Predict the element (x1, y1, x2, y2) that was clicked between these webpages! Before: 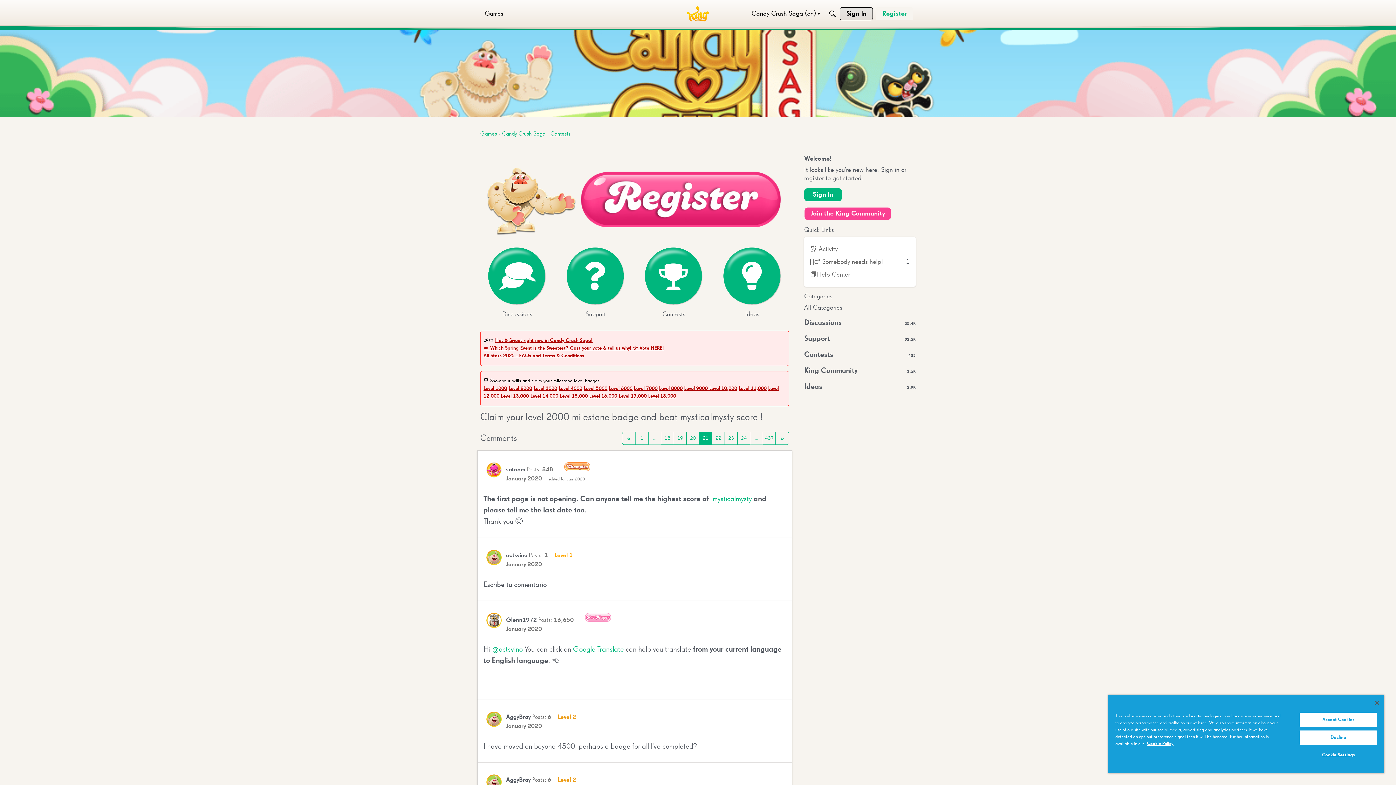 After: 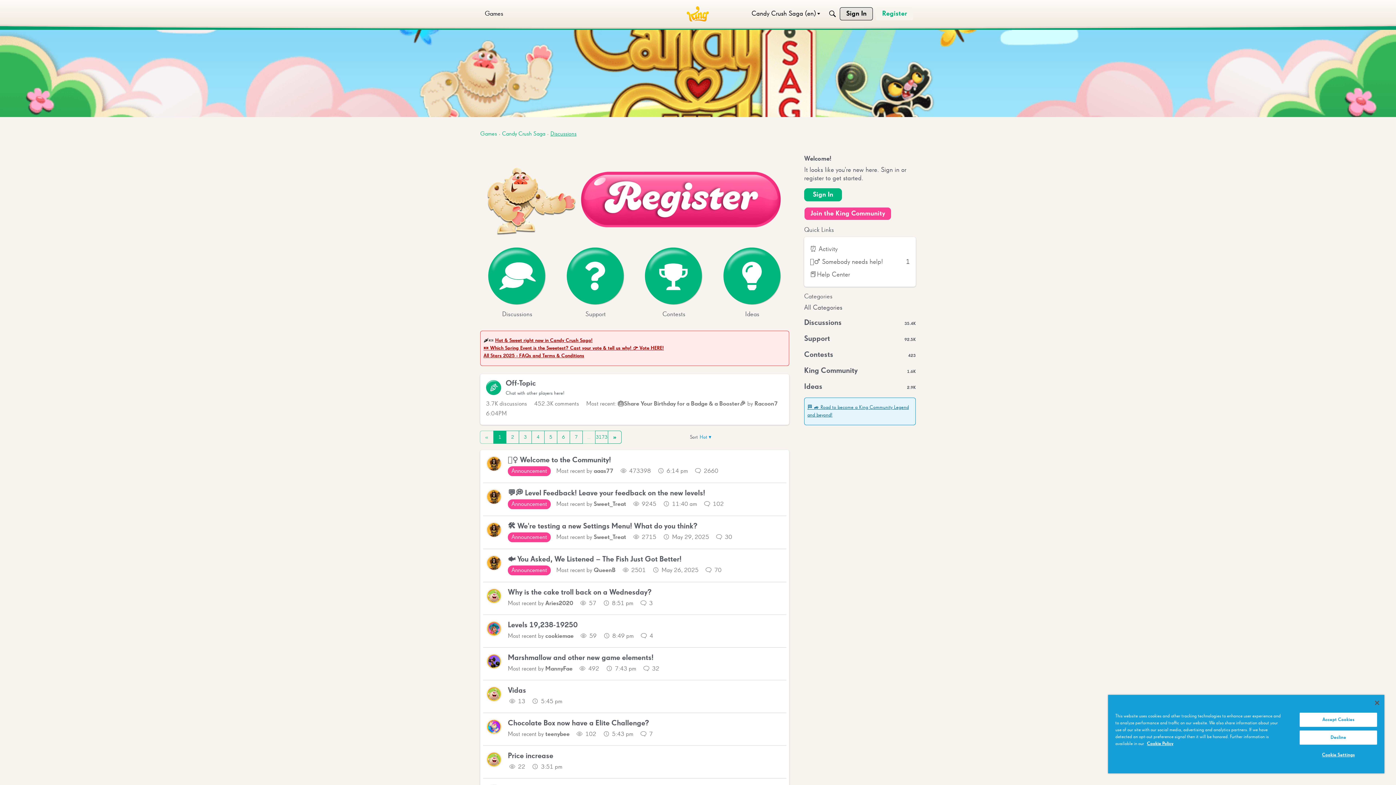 Action: label: 35.4K
Discussions bbox: (804, 318, 916, 327)